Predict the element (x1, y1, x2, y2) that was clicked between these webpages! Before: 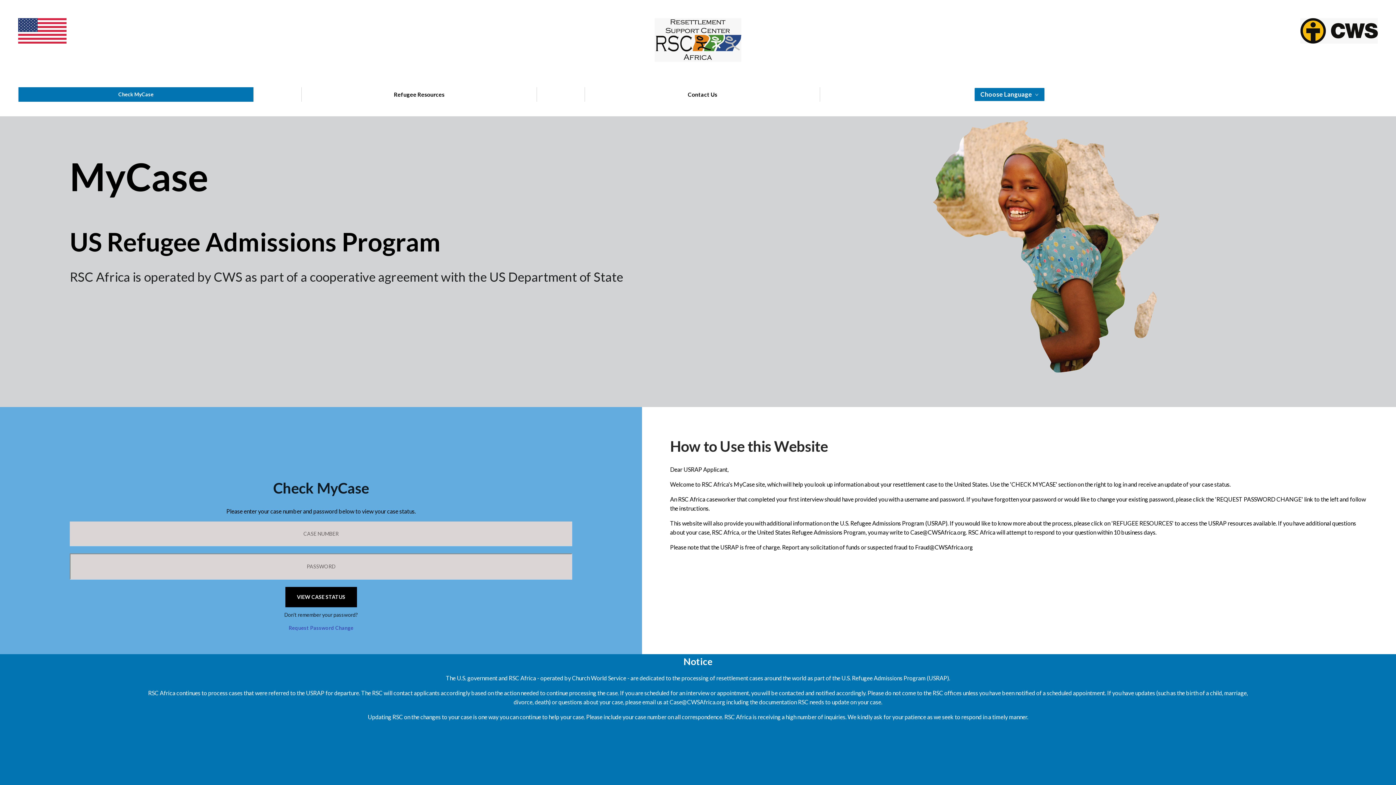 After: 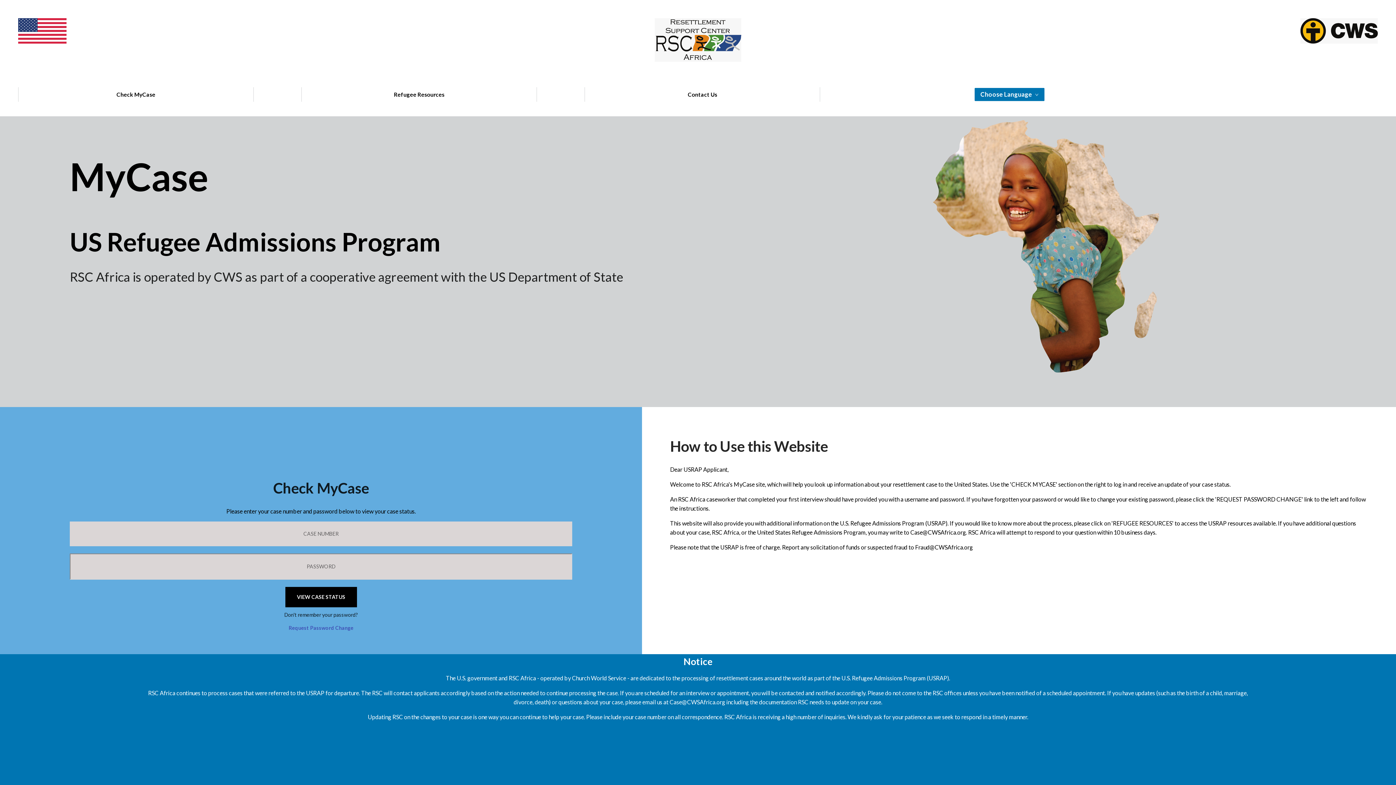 Action: bbox: (654, 36, 741, 42)